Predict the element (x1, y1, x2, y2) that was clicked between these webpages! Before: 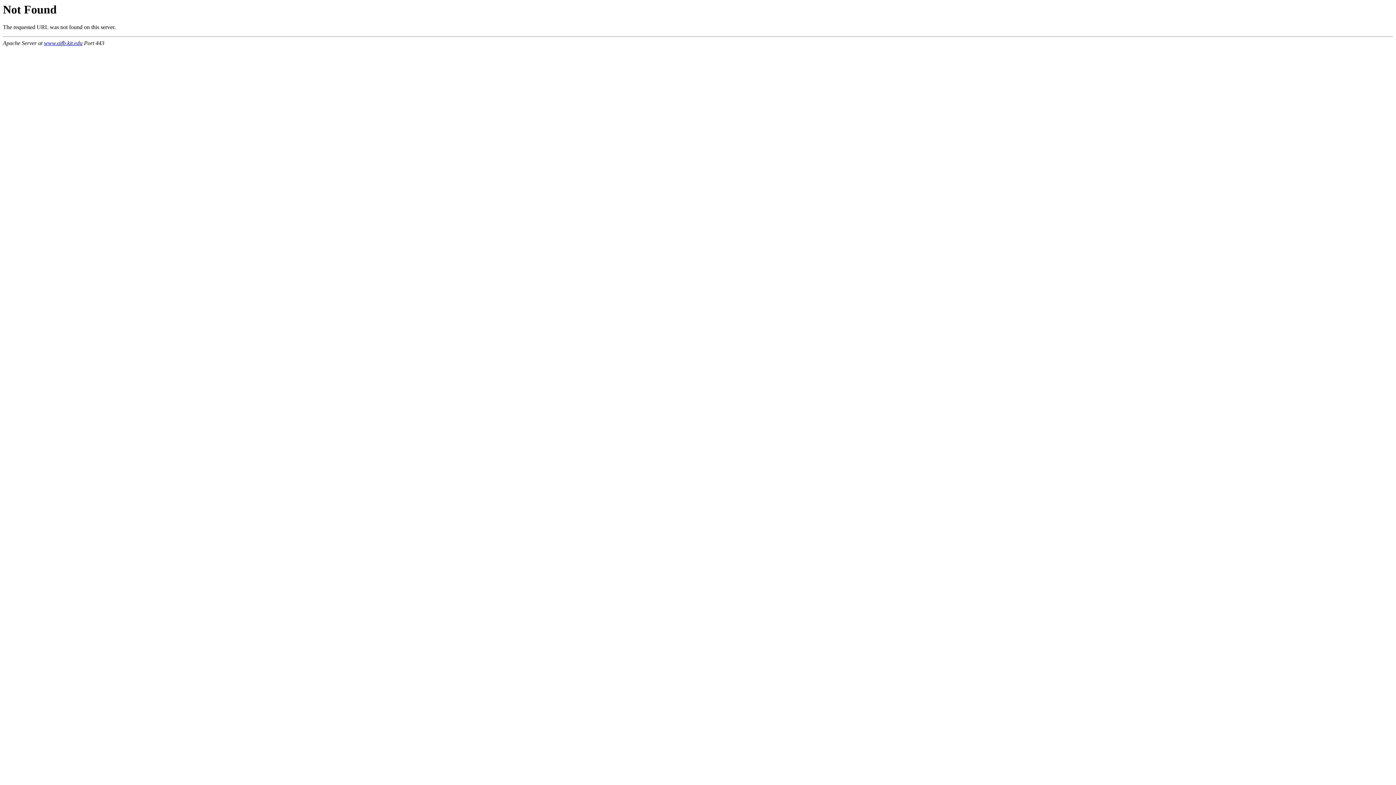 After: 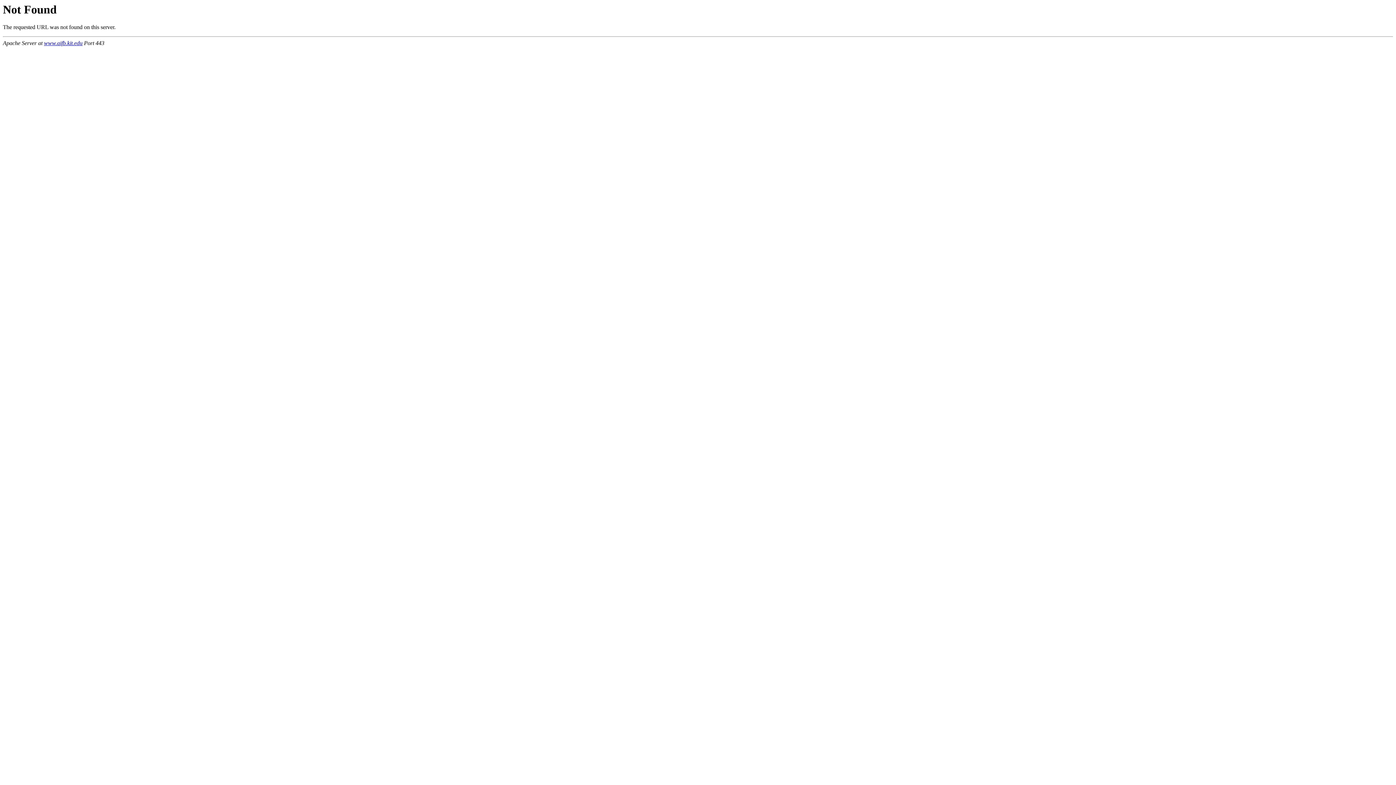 Action: label: www.aifb.kit.edu bbox: (44, 40, 82, 46)